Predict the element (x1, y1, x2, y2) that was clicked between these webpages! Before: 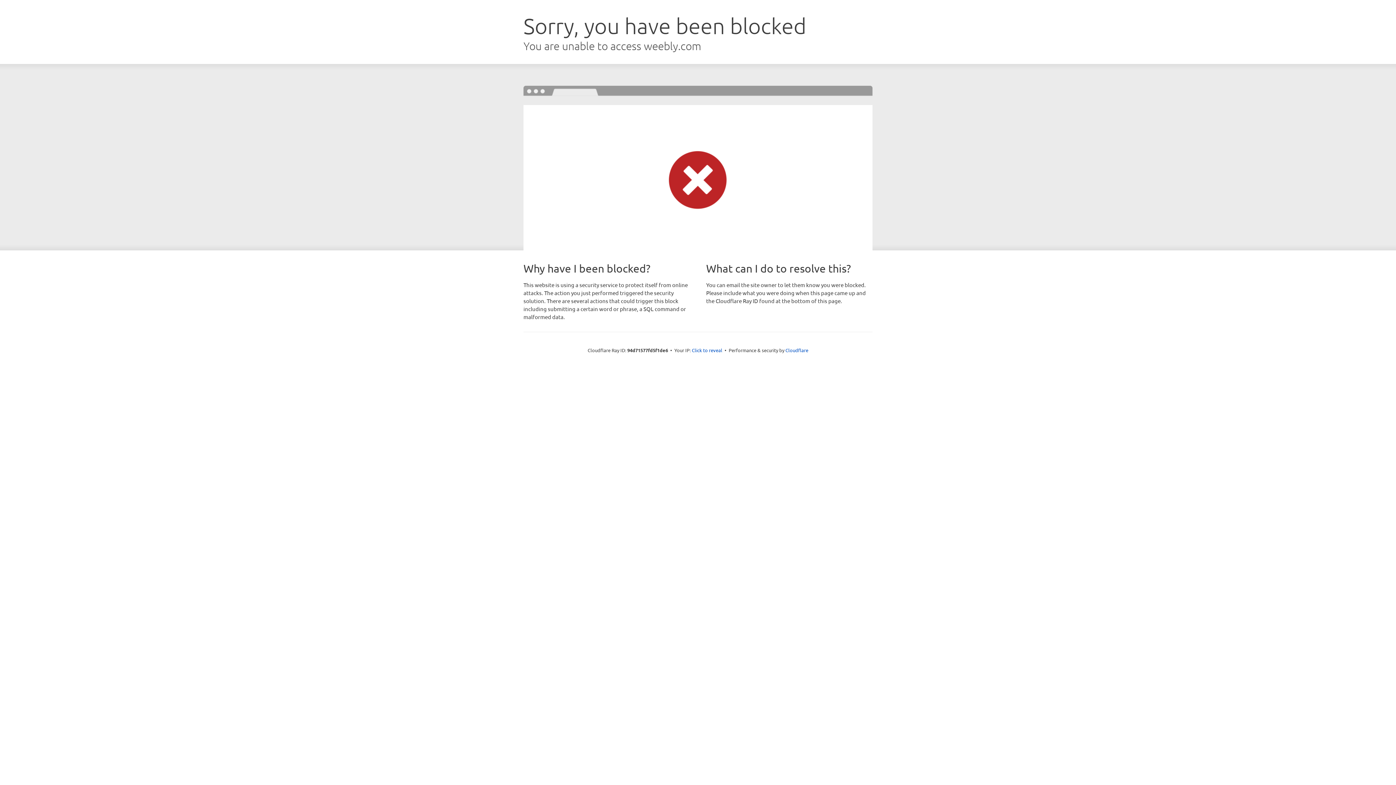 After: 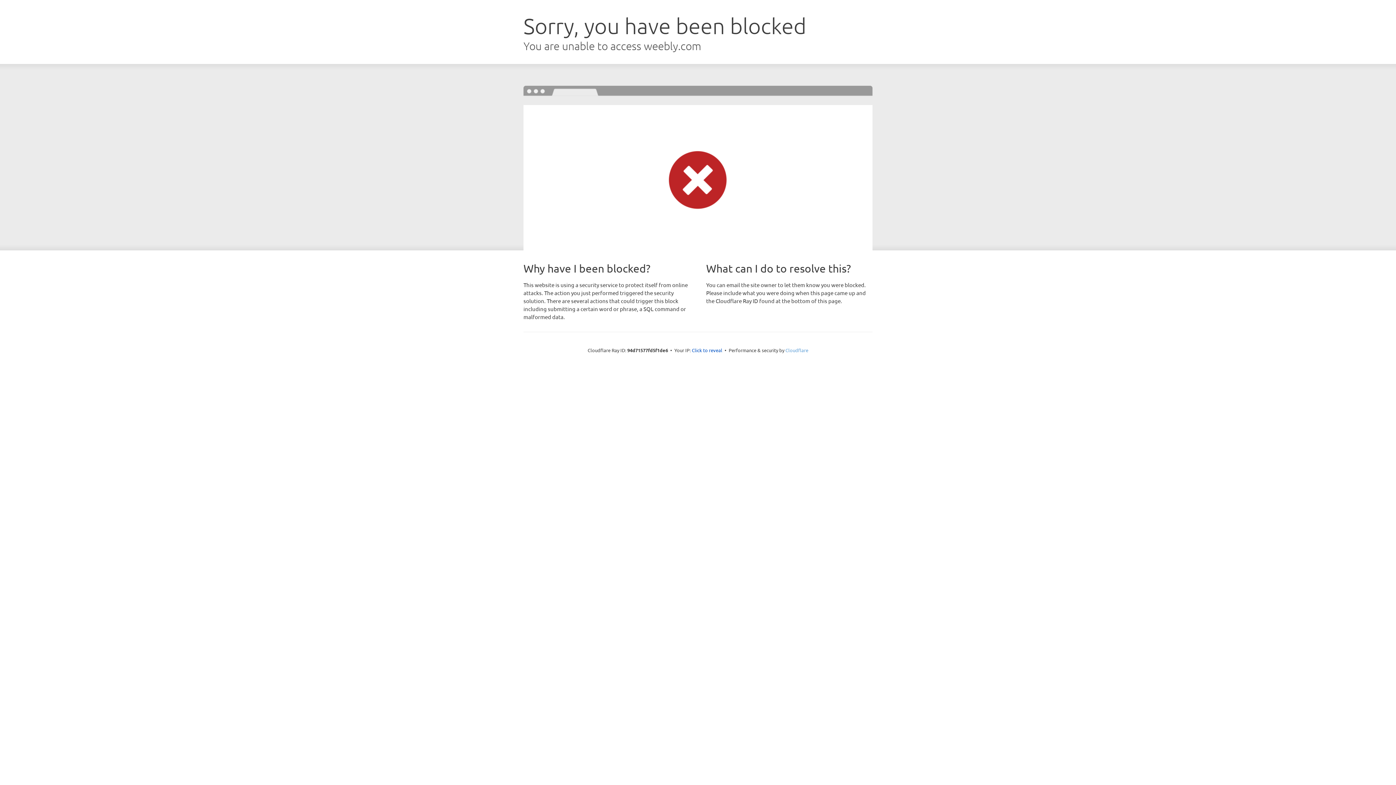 Action: bbox: (785, 347, 808, 353) label: Cloudflare